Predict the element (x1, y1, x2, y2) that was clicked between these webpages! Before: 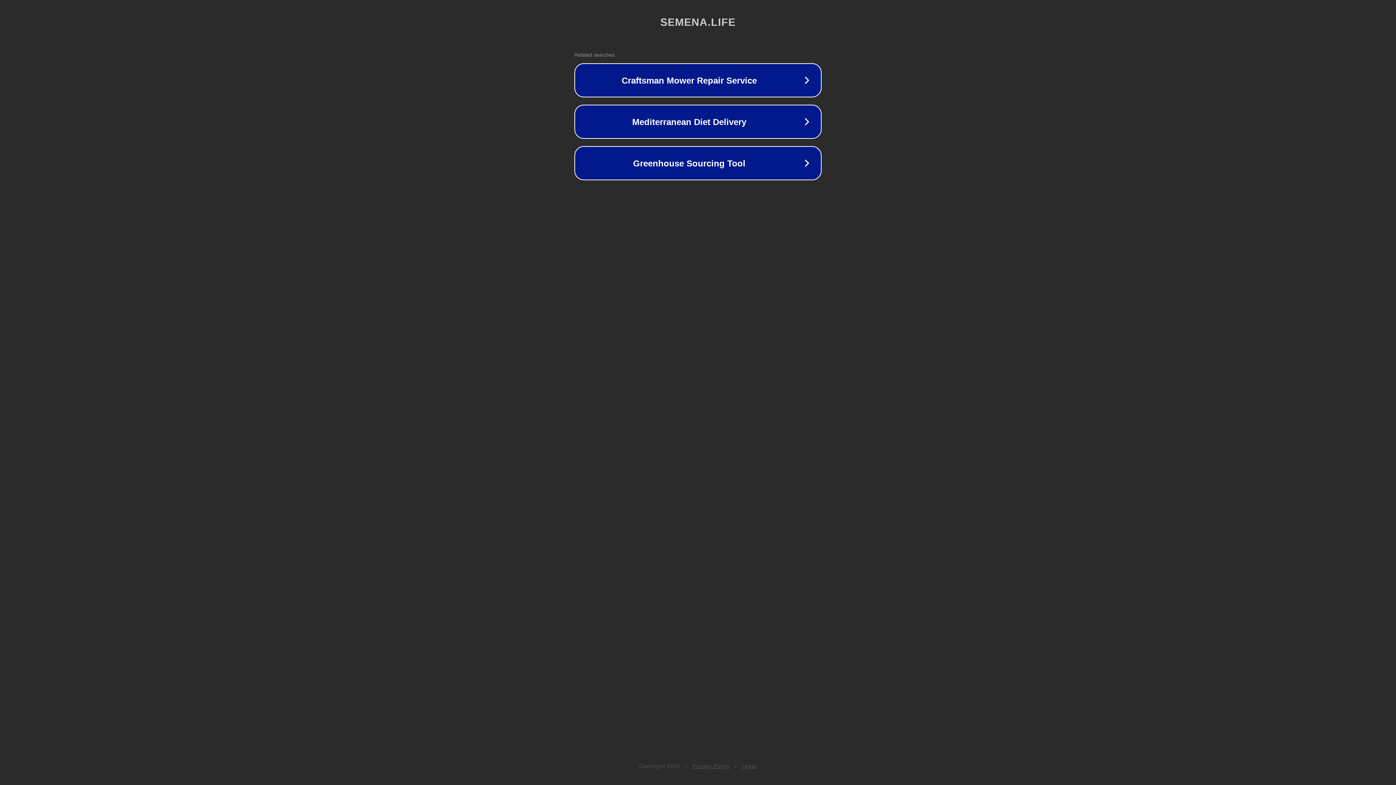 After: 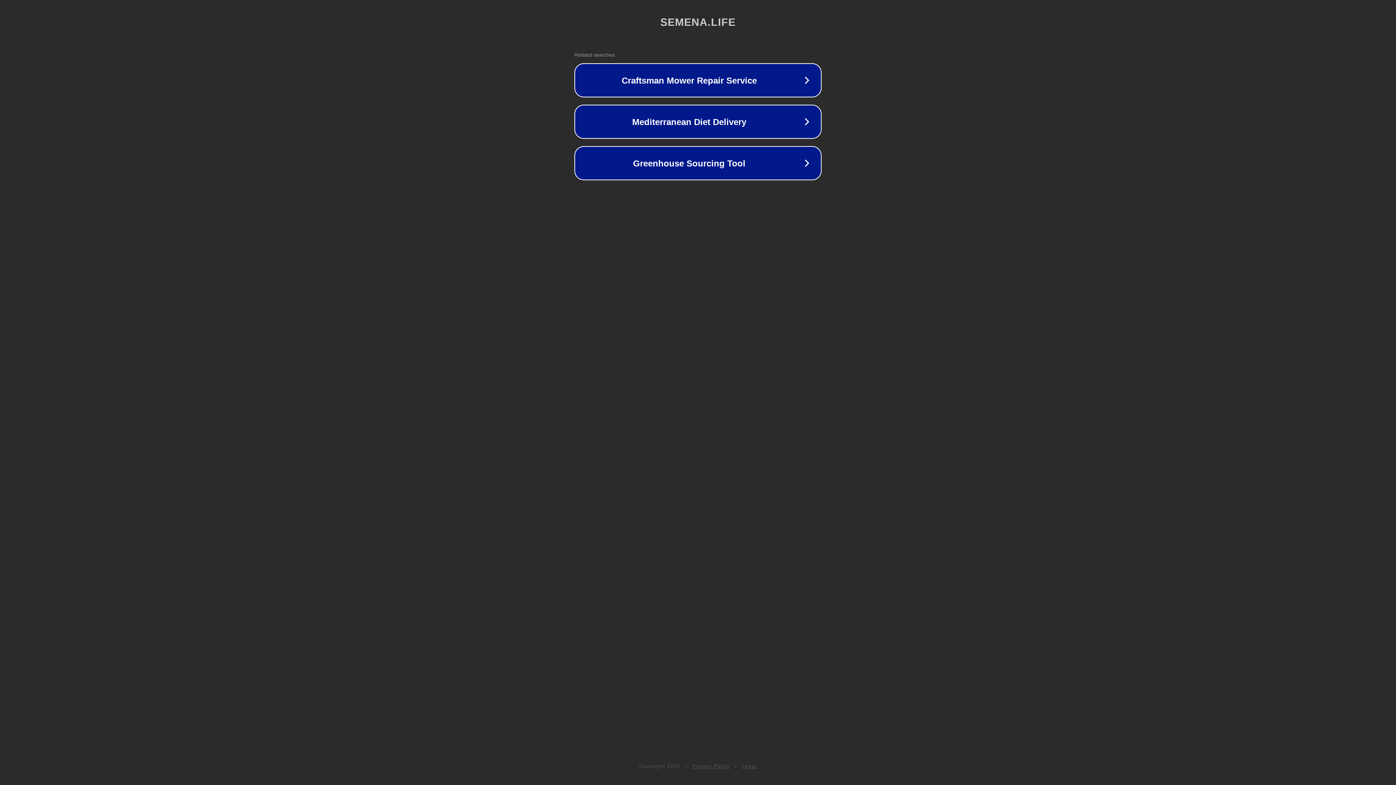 Action: bbox: (692, 763, 730, 769) label: Privacy Policy